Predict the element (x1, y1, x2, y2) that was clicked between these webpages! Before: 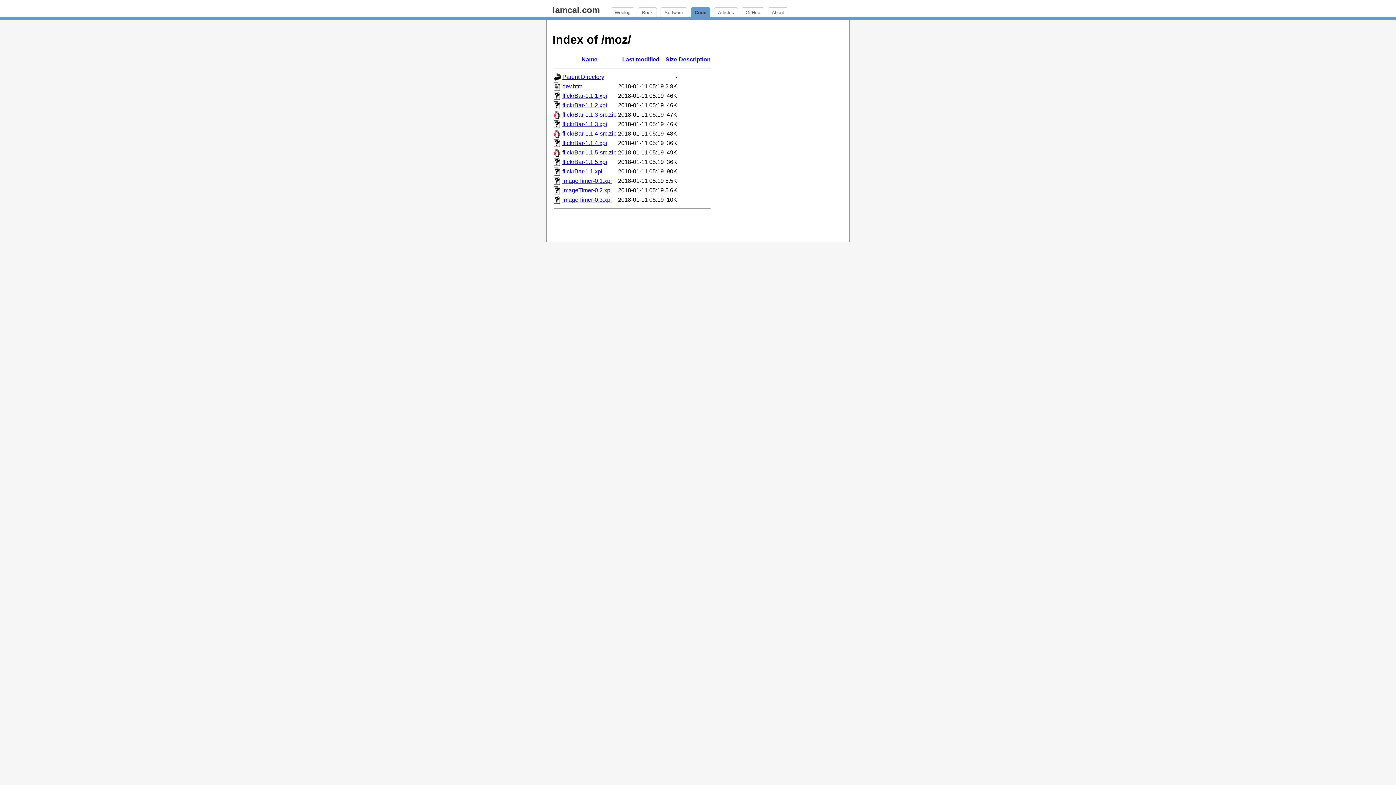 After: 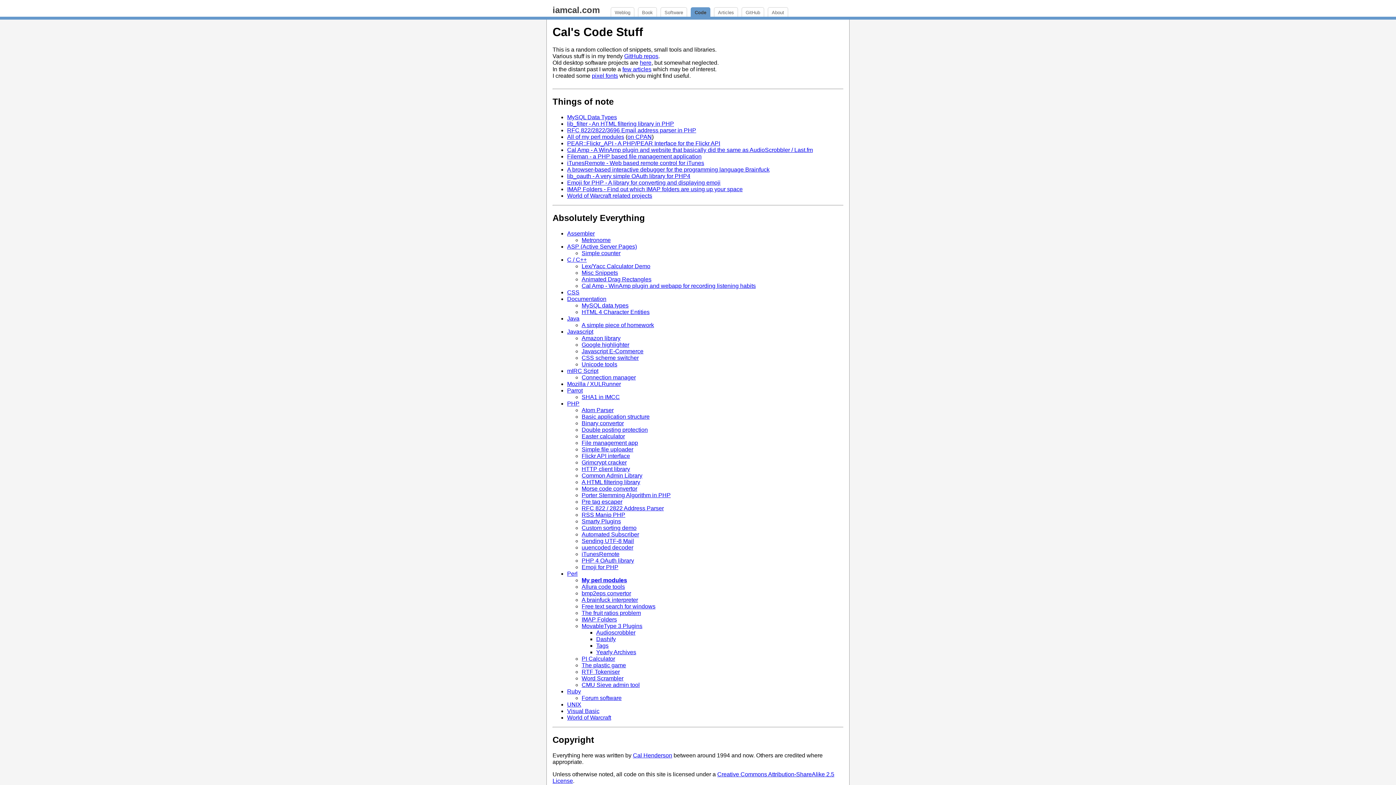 Action: bbox: (562, 73, 604, 79) label: Parent Directory